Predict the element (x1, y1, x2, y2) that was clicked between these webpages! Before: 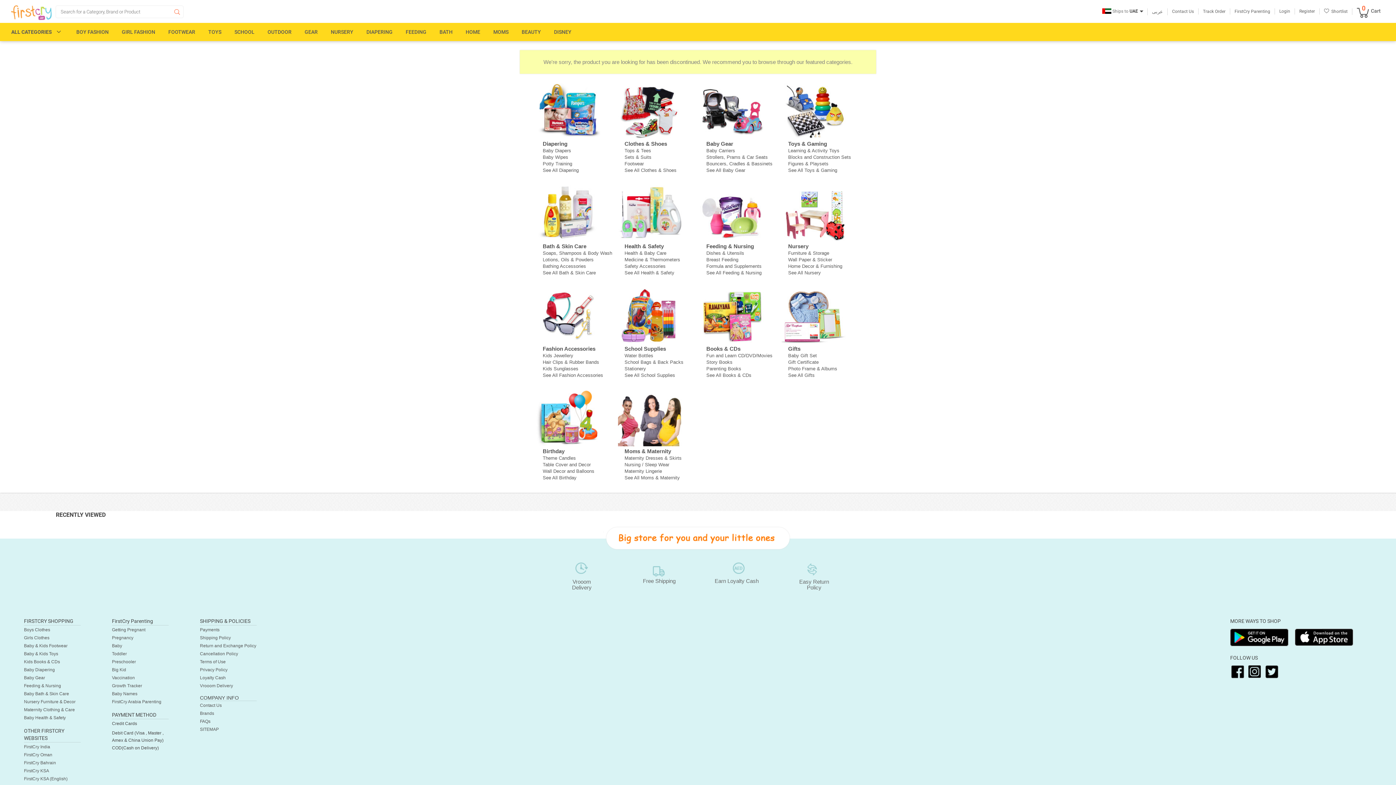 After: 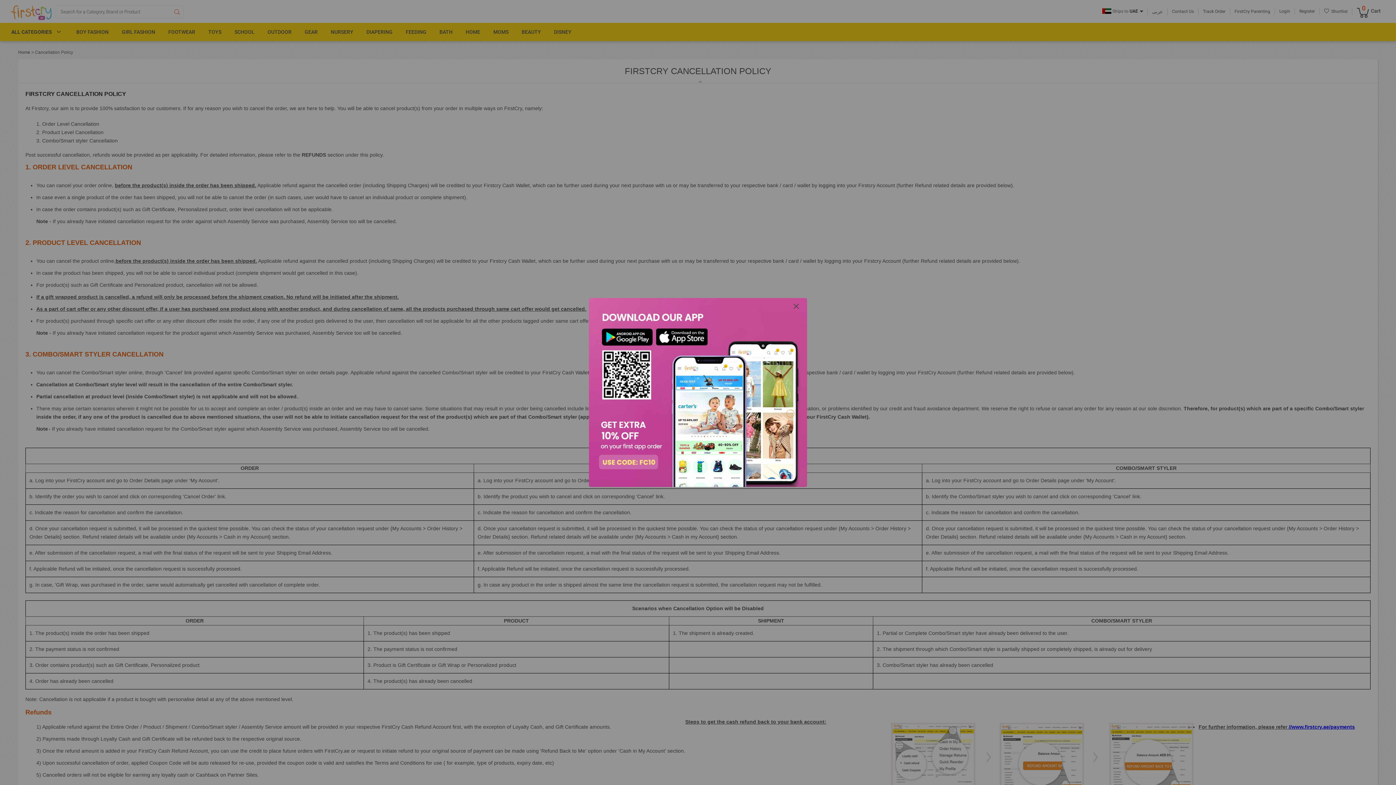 Action: bbox: (200, 651, 238, 656) label: Cancellation Policy